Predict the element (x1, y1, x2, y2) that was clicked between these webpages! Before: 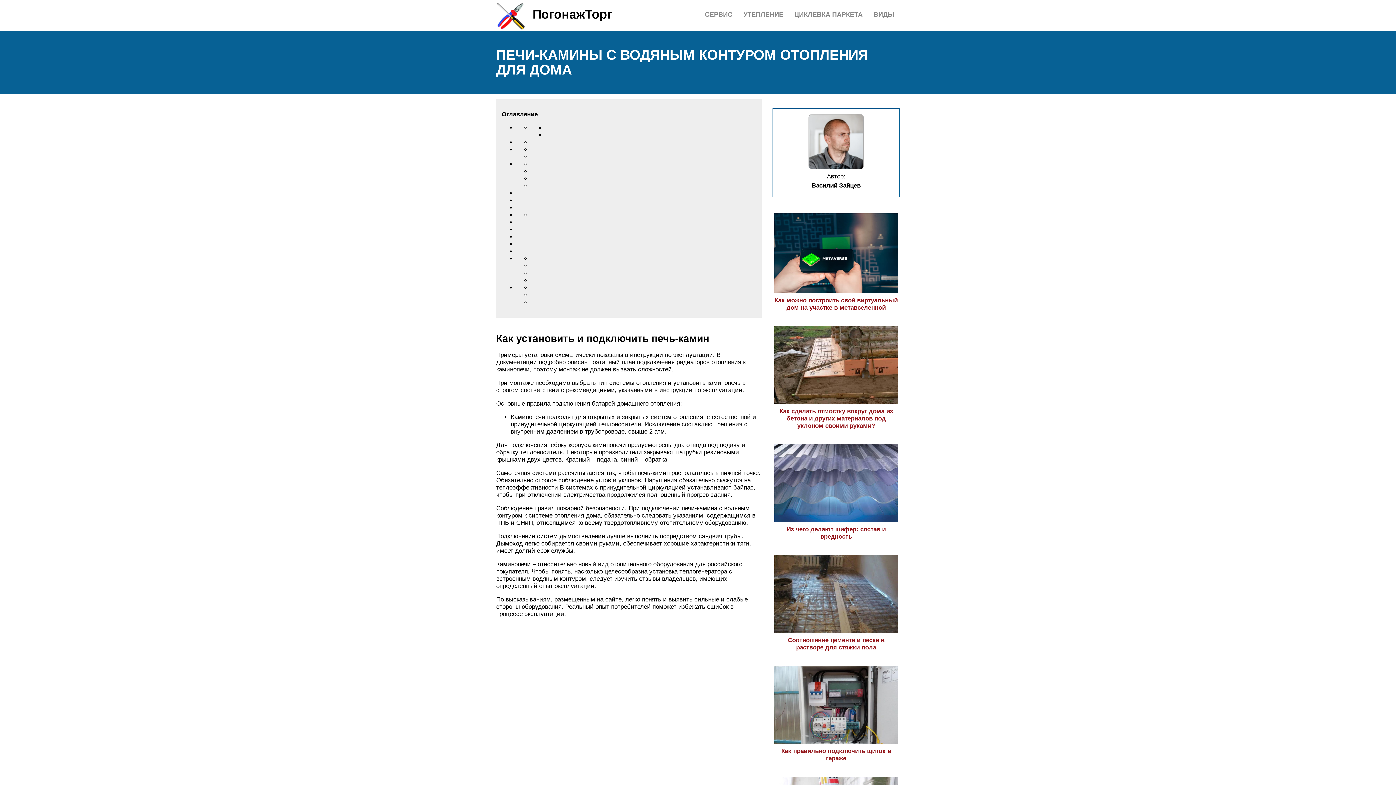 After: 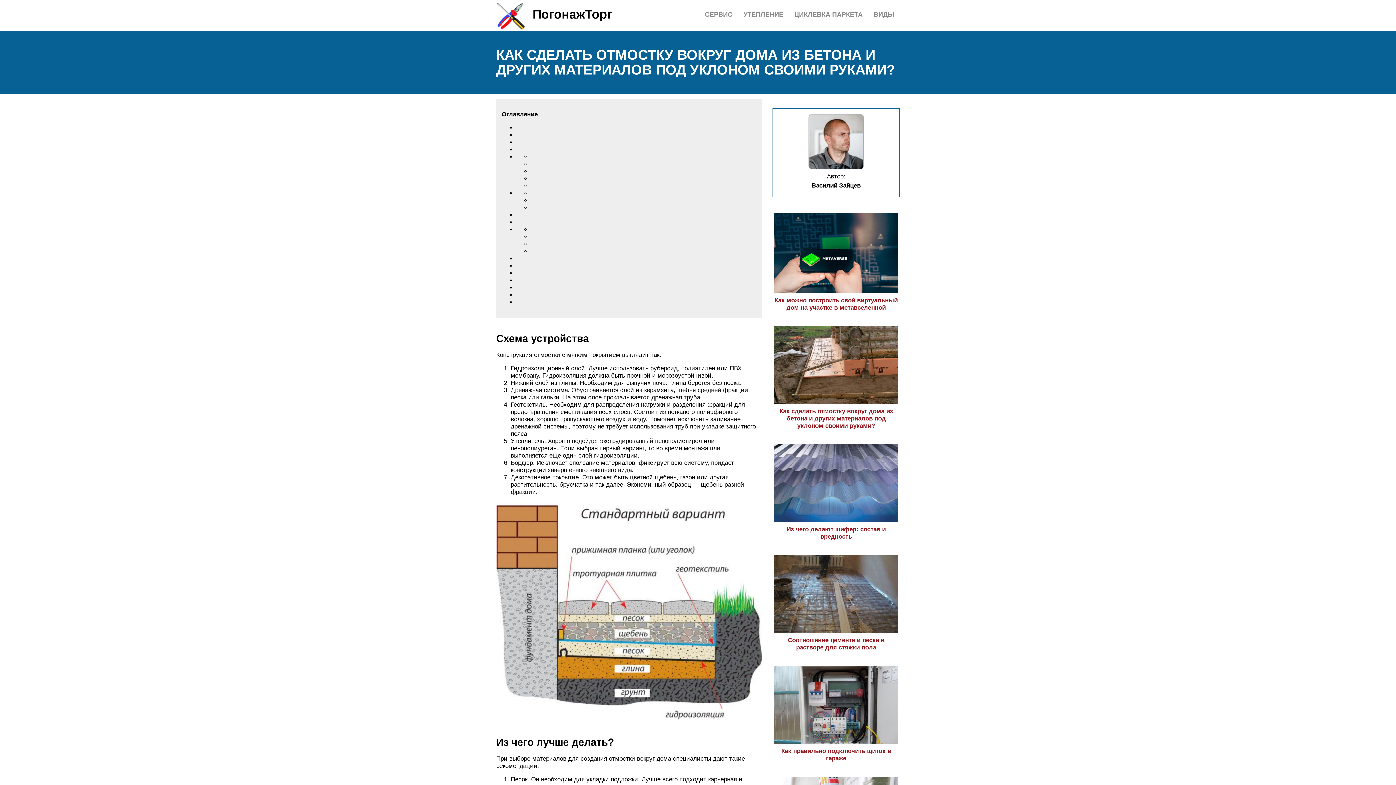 Action: bbox: (774, 400, 898, 429) label: Как сделать отмостку вокруг дома из бетона и других материалов под уклоном своими руками?